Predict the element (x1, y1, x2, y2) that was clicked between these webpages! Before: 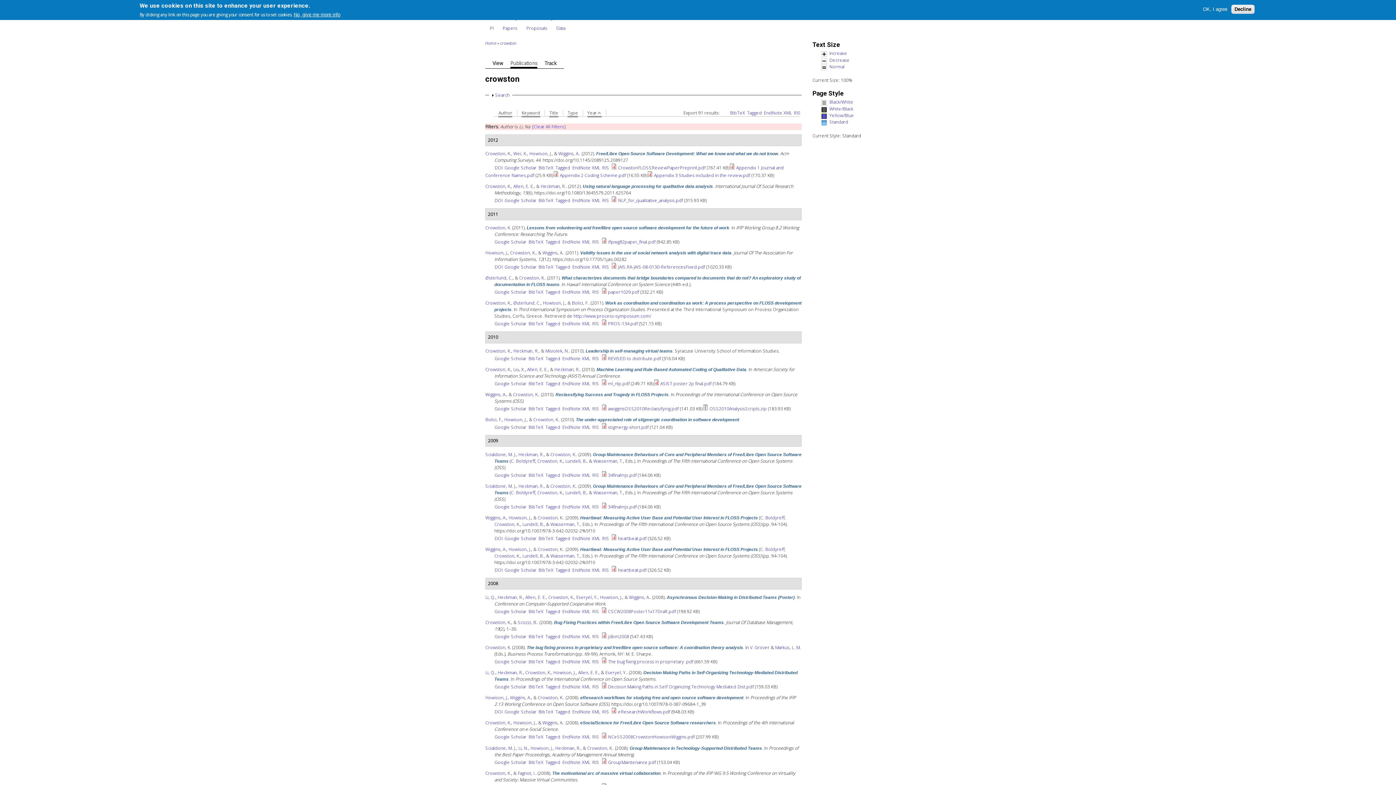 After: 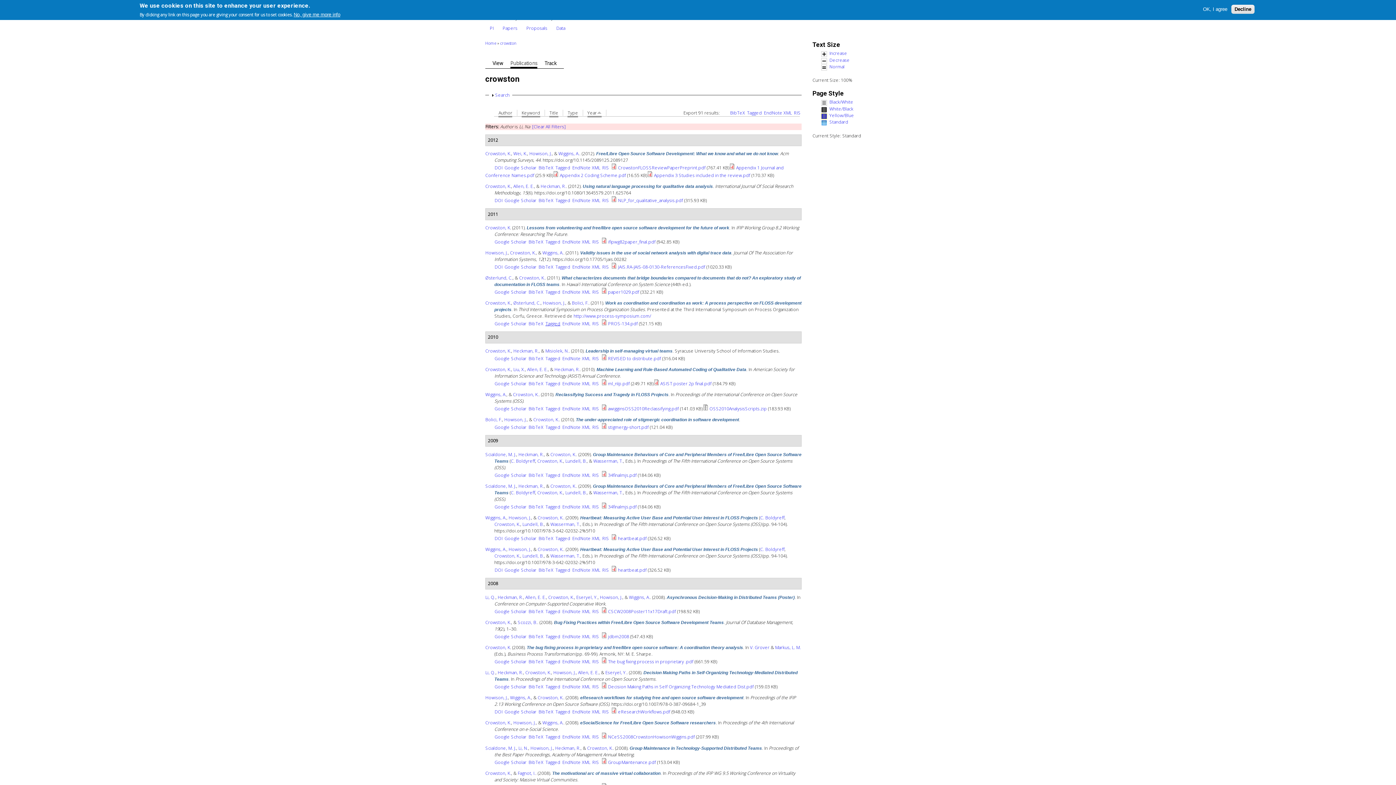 Action: label: Tagged bbox: (545, 320, 560, 326)